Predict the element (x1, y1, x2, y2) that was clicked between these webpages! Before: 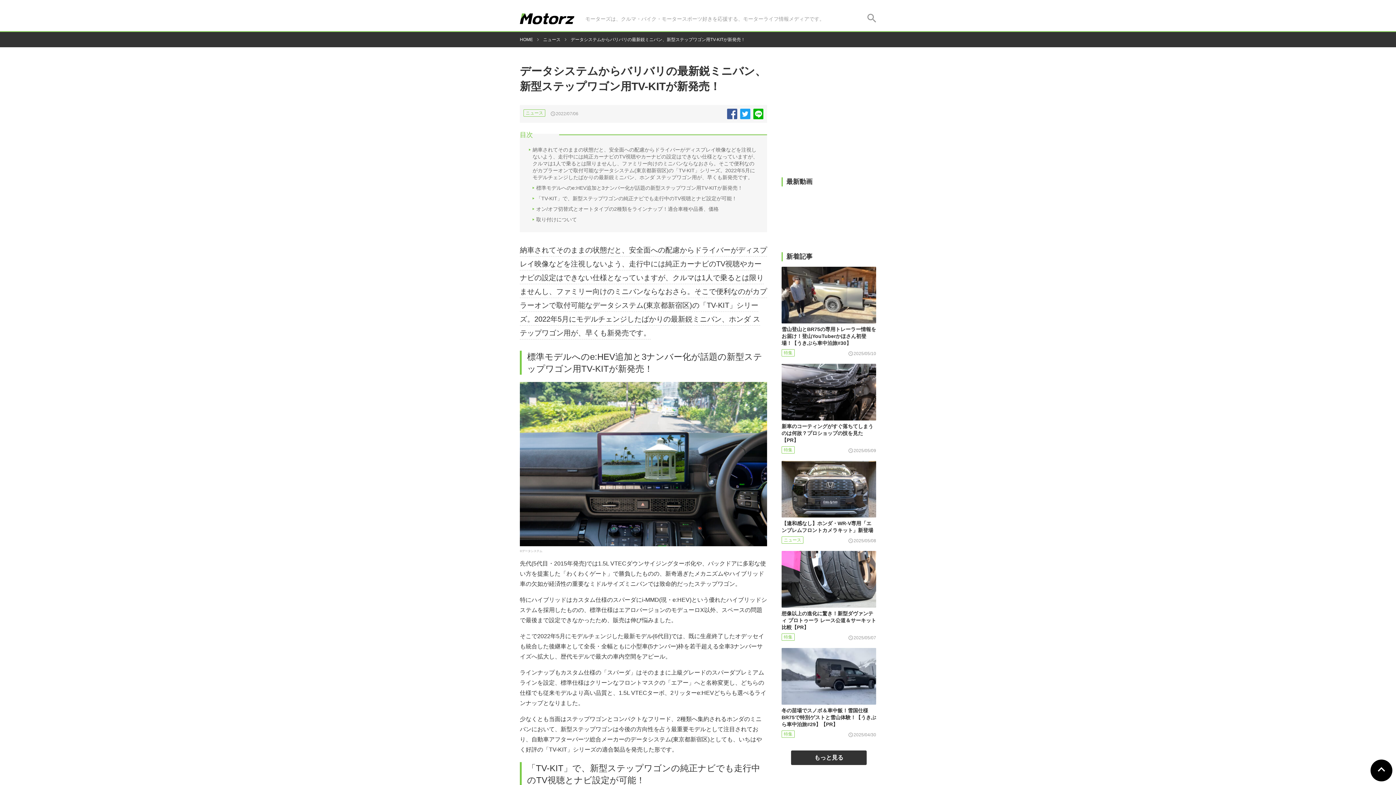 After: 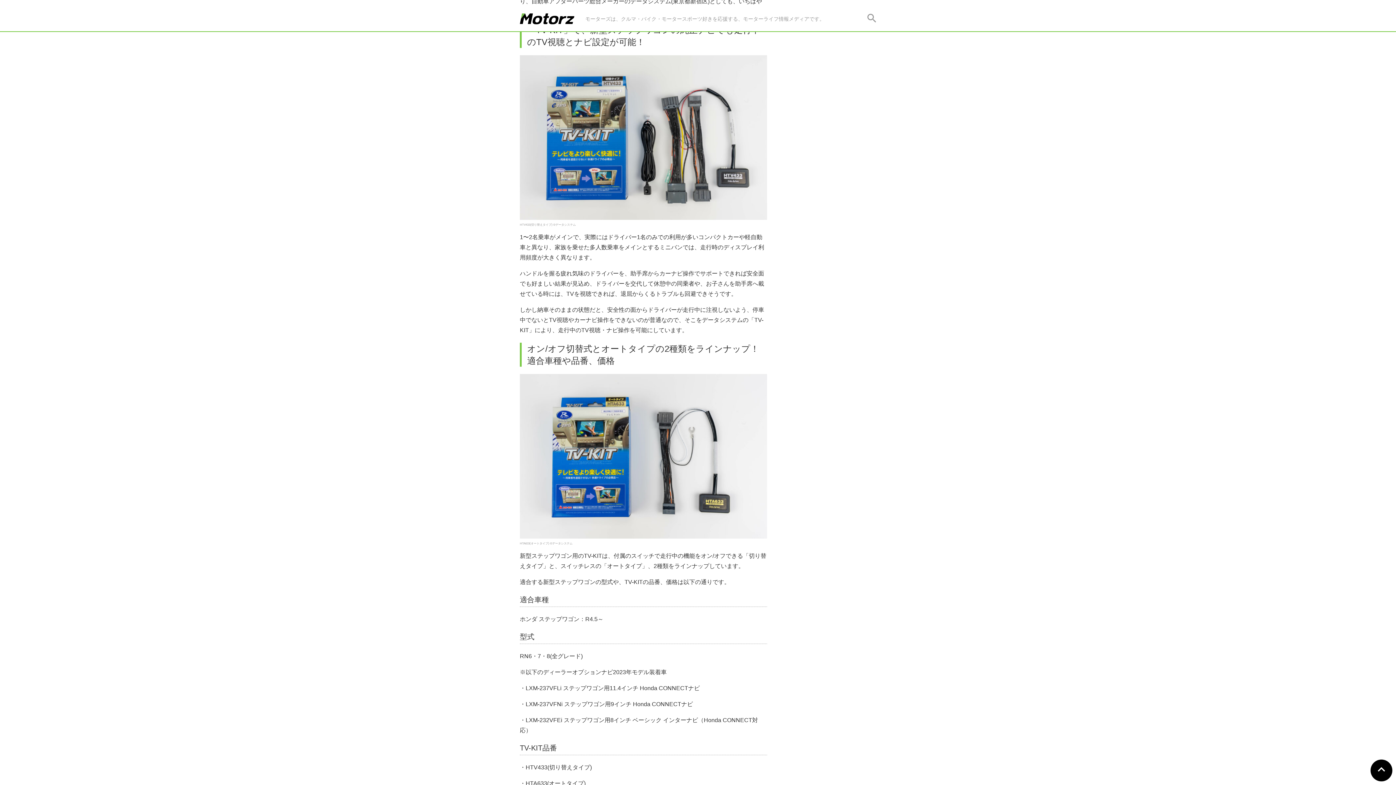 Action: bbox: (536, 195, 758, 202) label: 「TV-KIT」で、新型ステップワゴンの純正ナビでも走行中のTV視聴とナビ設定が可能！